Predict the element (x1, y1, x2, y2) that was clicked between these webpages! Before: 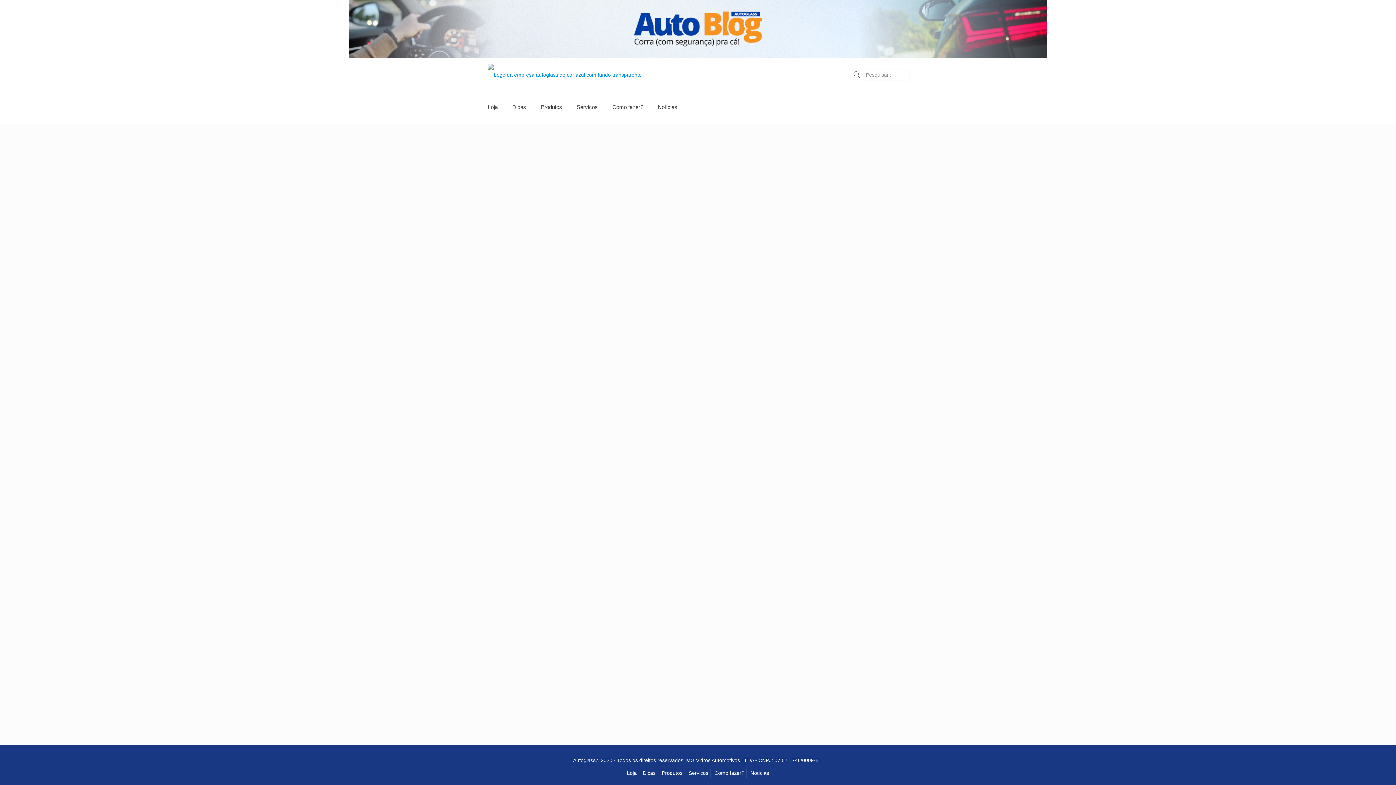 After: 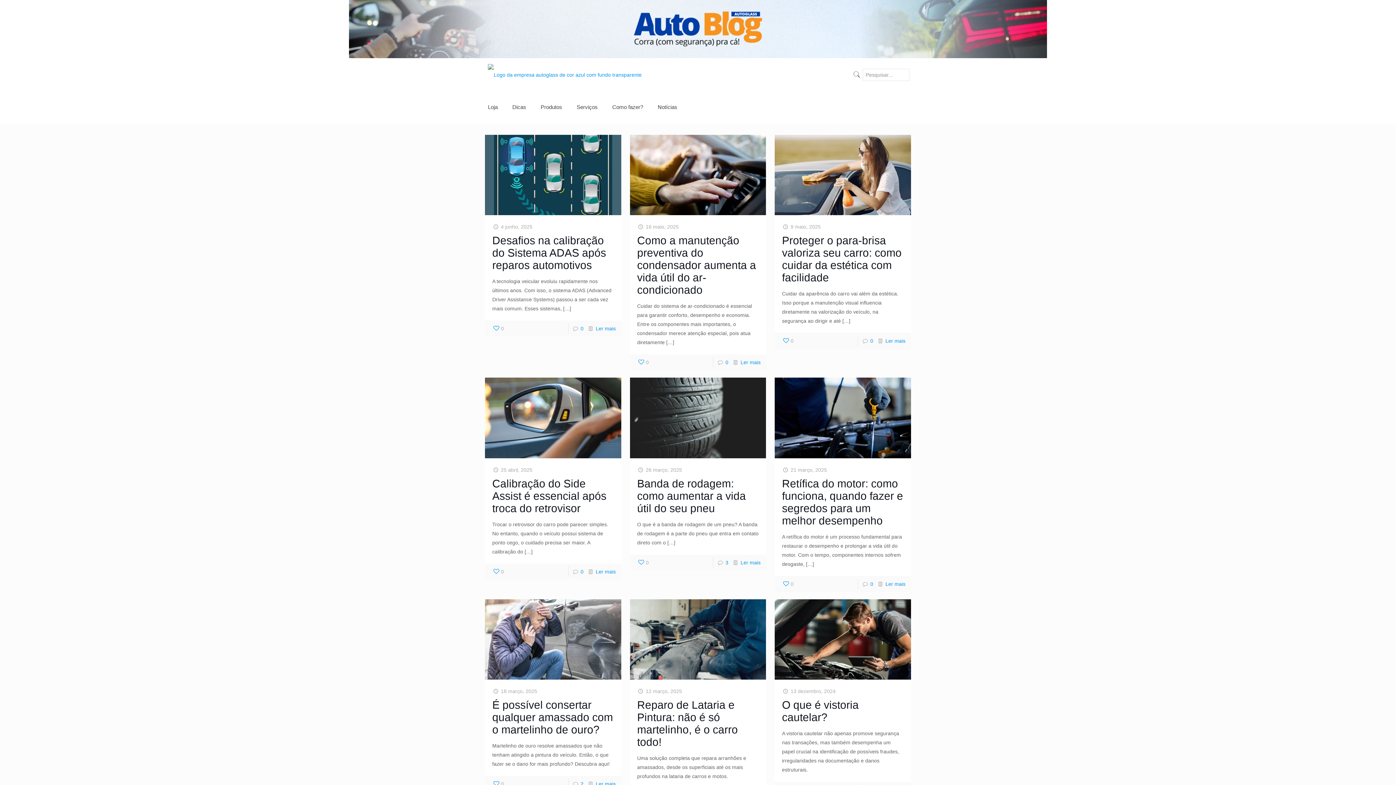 Action: label: Dicas bbox: (643, 770, 655, 776)